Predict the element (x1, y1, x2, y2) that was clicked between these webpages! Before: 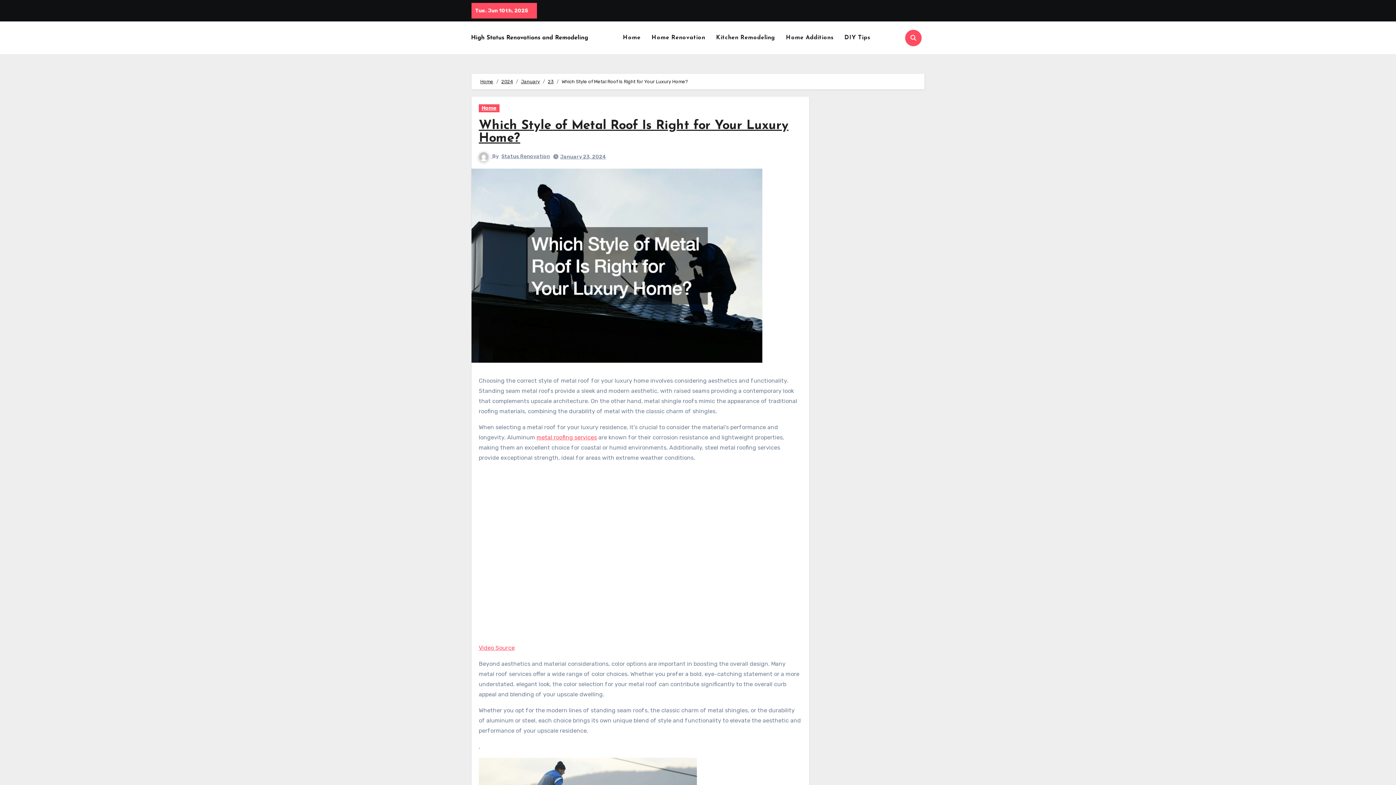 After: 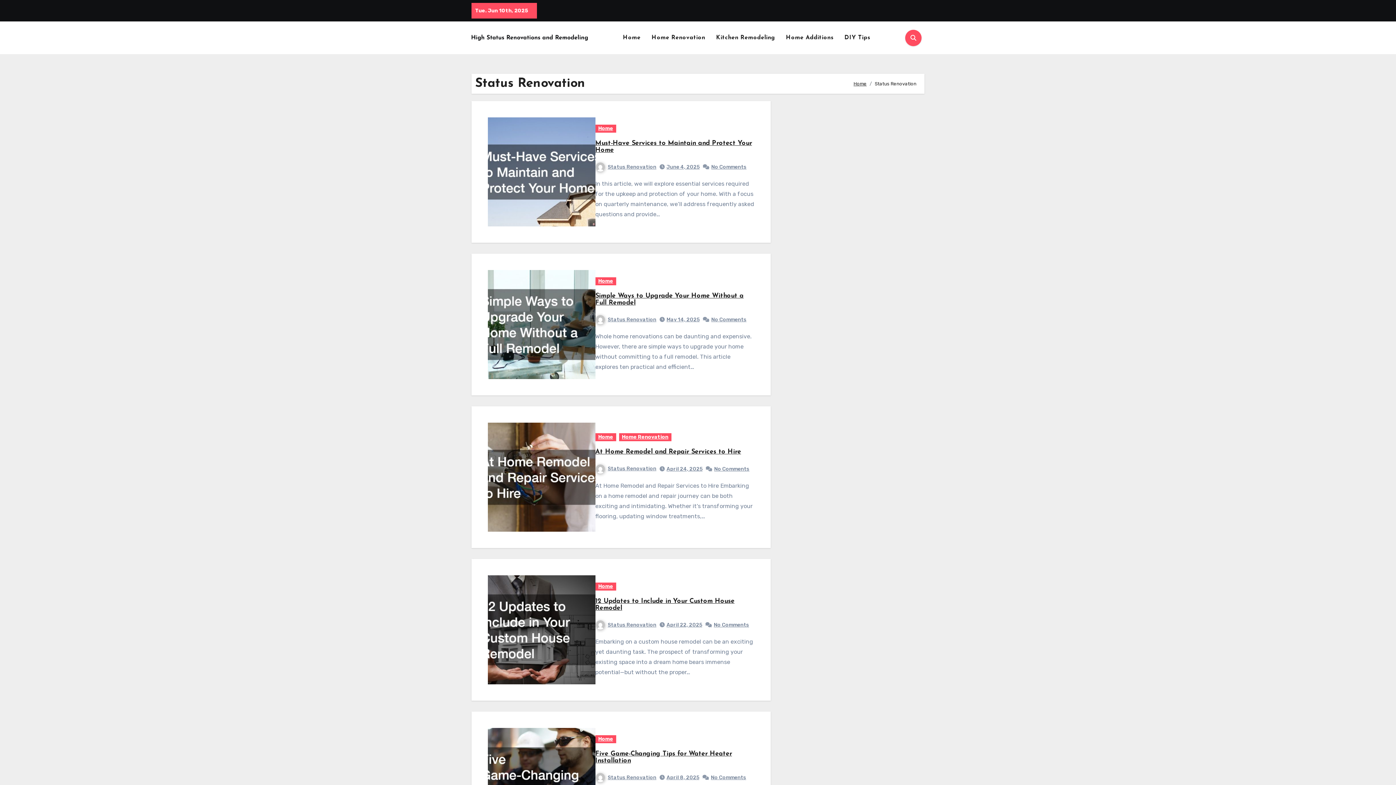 Action: bbox: (478, 153, 492, 159) label:  